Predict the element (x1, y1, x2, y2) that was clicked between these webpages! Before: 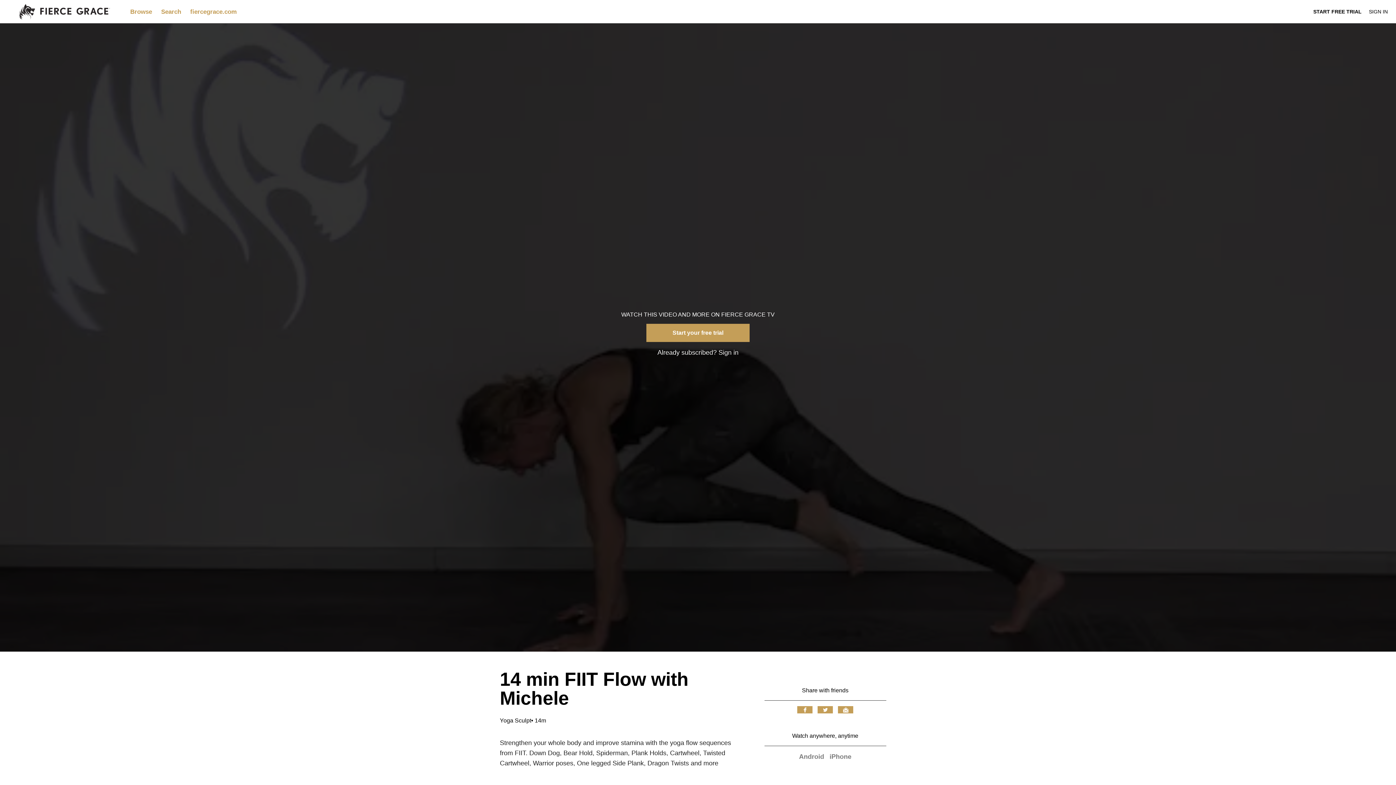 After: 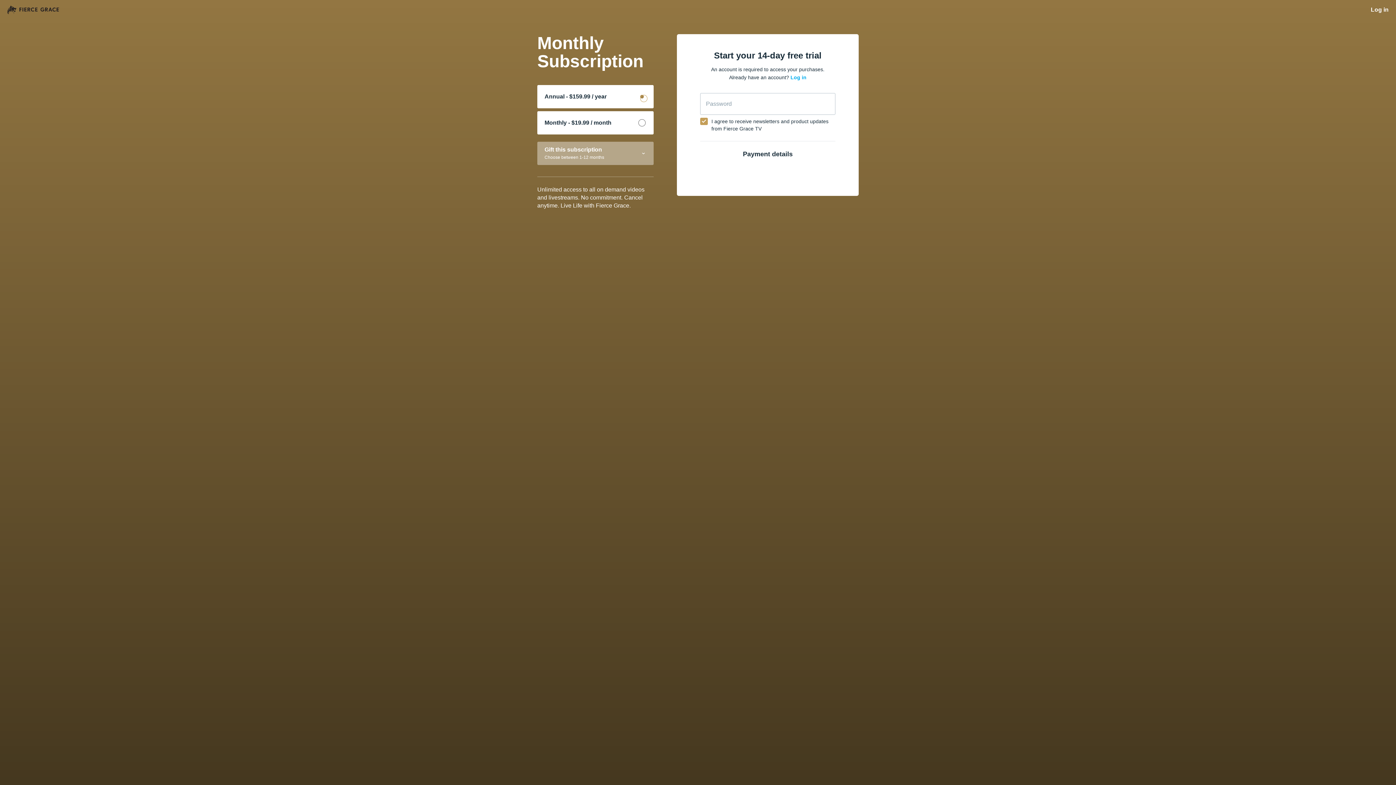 Action: bbox: (1313, 8, 1362, 14) label: START FREE TRIAL